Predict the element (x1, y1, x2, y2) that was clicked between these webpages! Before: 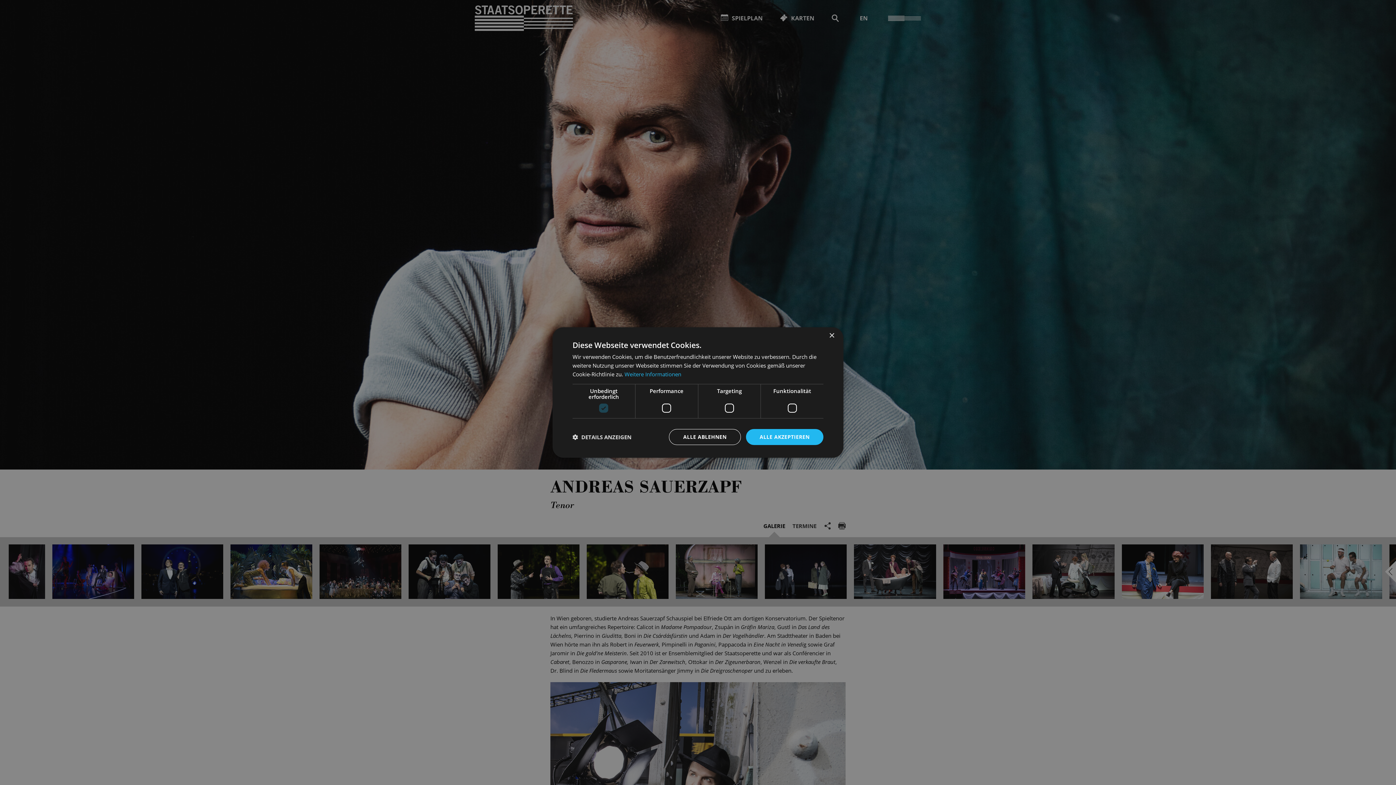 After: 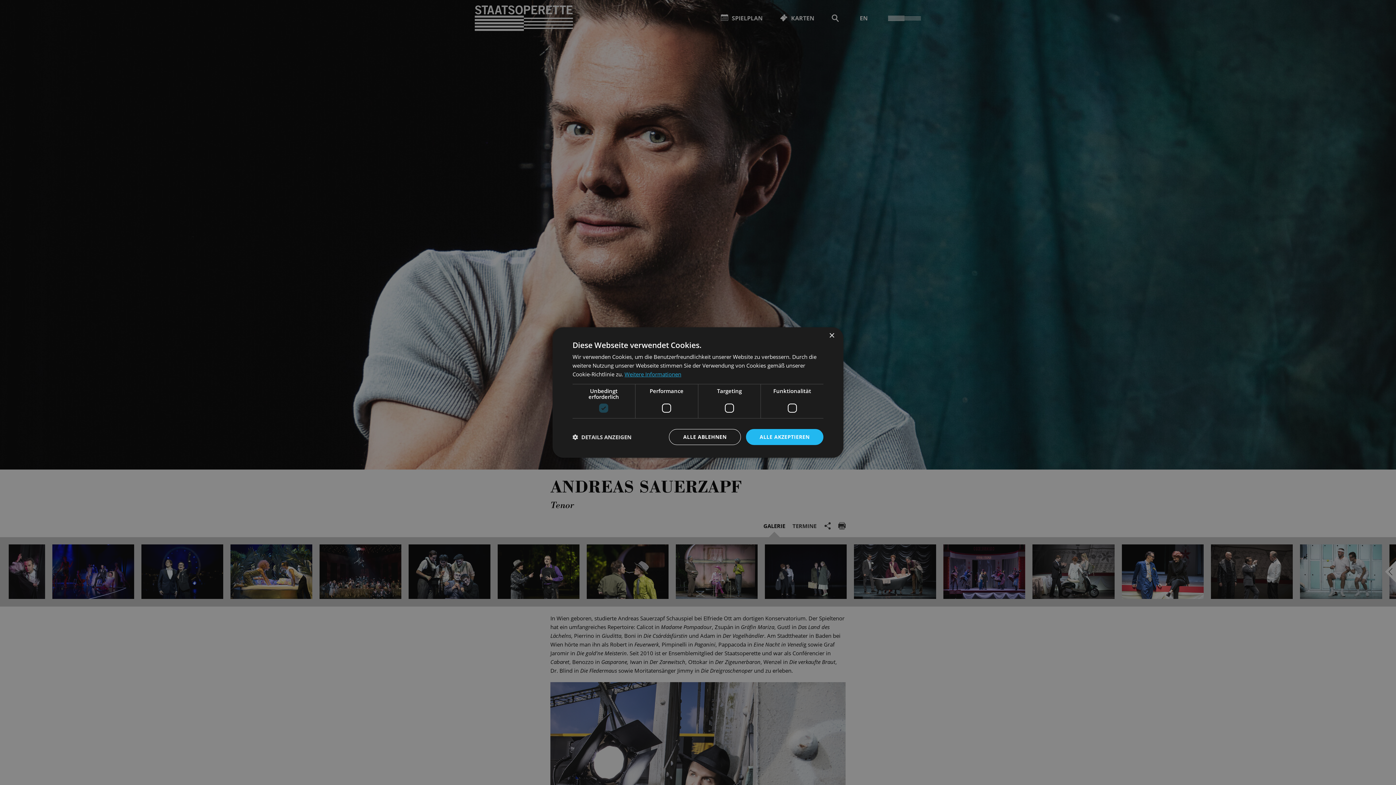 Action: label: Weitere Informationen, opens a new window bbox: (624, 370, 681, 378)